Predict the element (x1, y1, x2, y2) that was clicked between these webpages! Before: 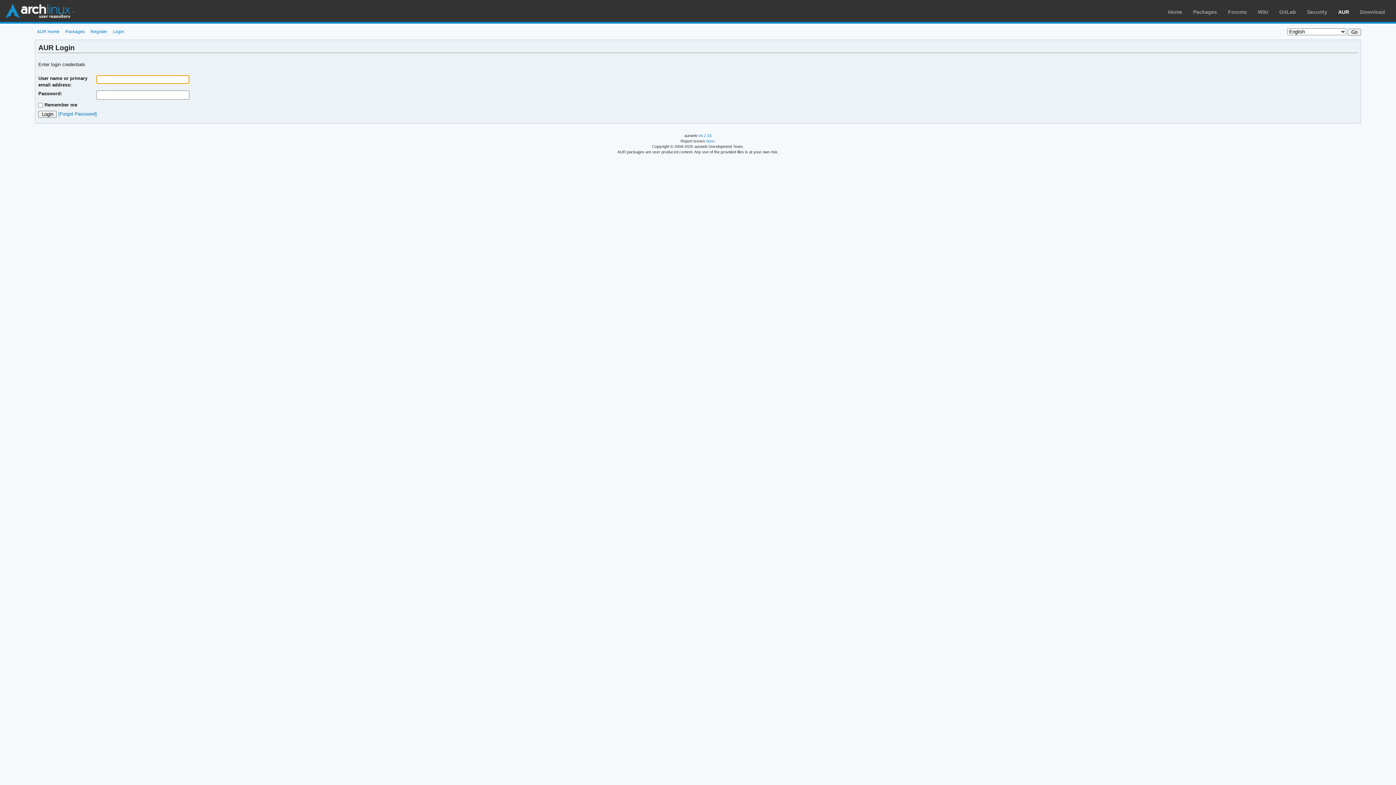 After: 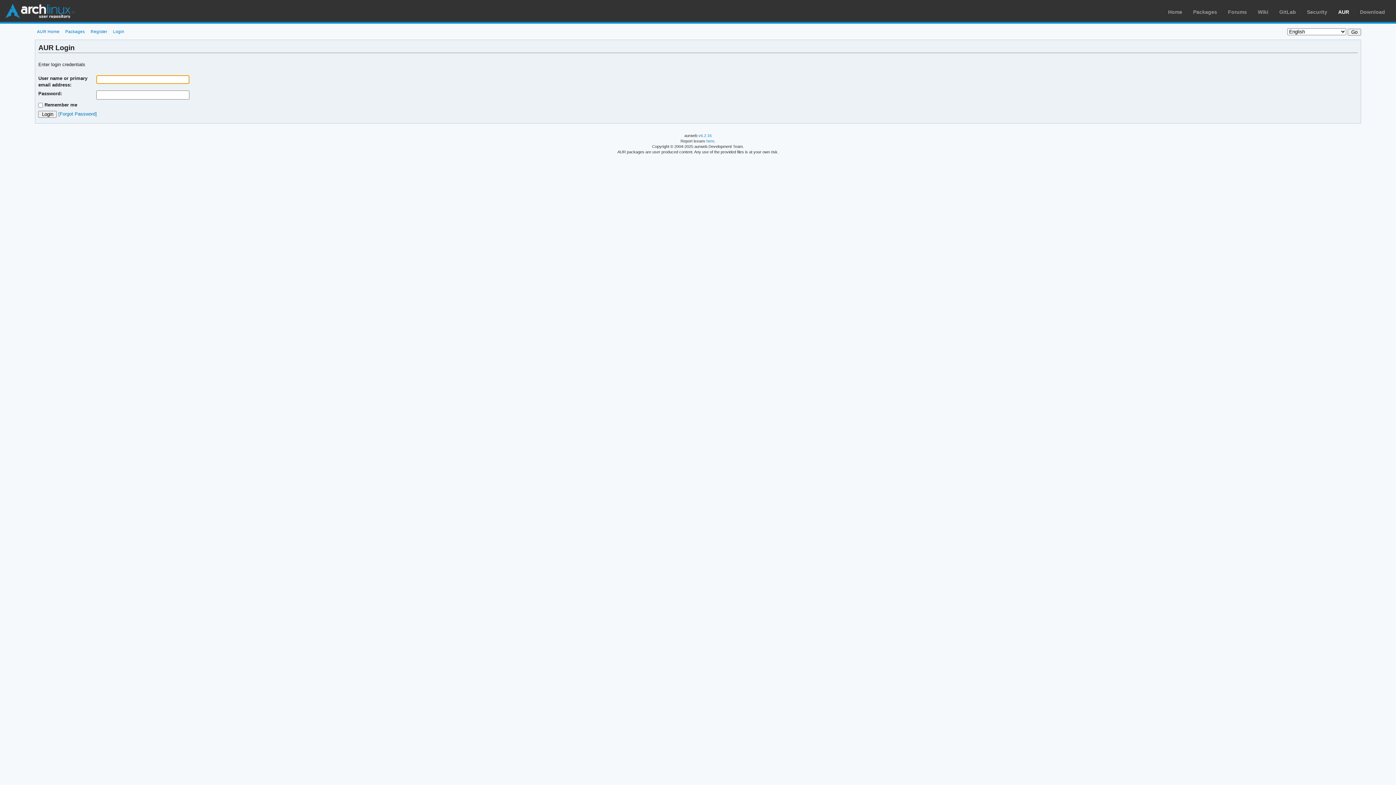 Action: bbox: (110, 29, 126, 33) label: Login